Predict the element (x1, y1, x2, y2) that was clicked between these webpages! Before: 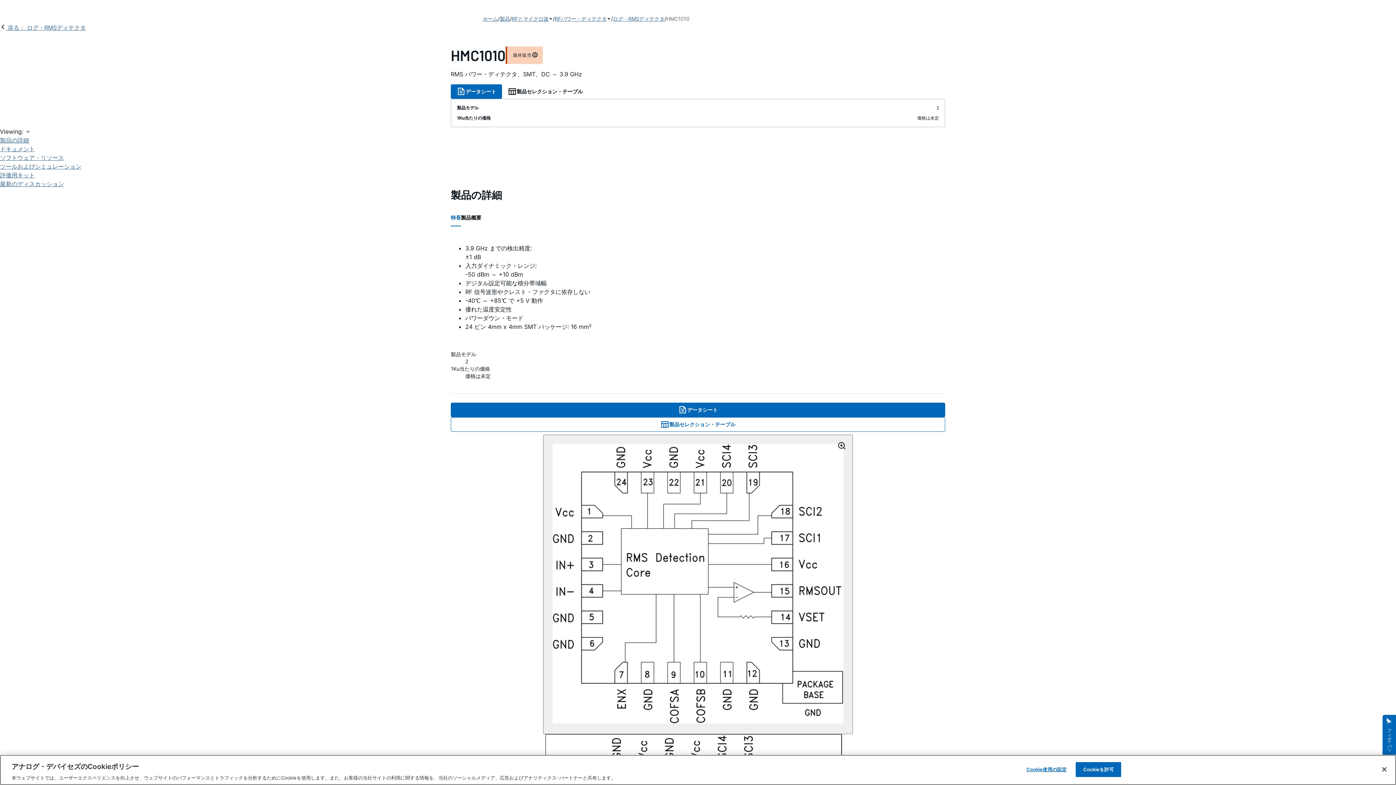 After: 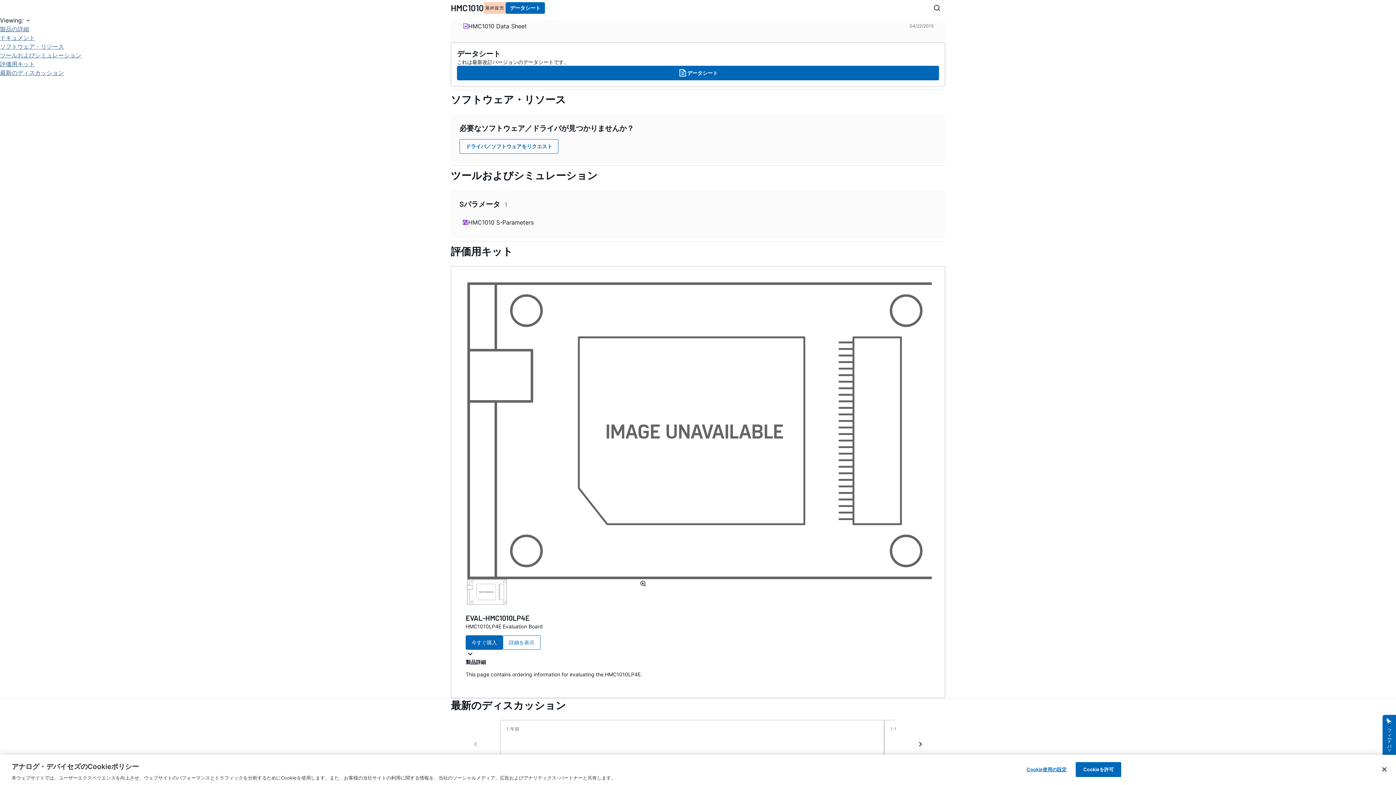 Action: label: ツールおよびシミュレーション bbox: (0, 162, 81, 170)